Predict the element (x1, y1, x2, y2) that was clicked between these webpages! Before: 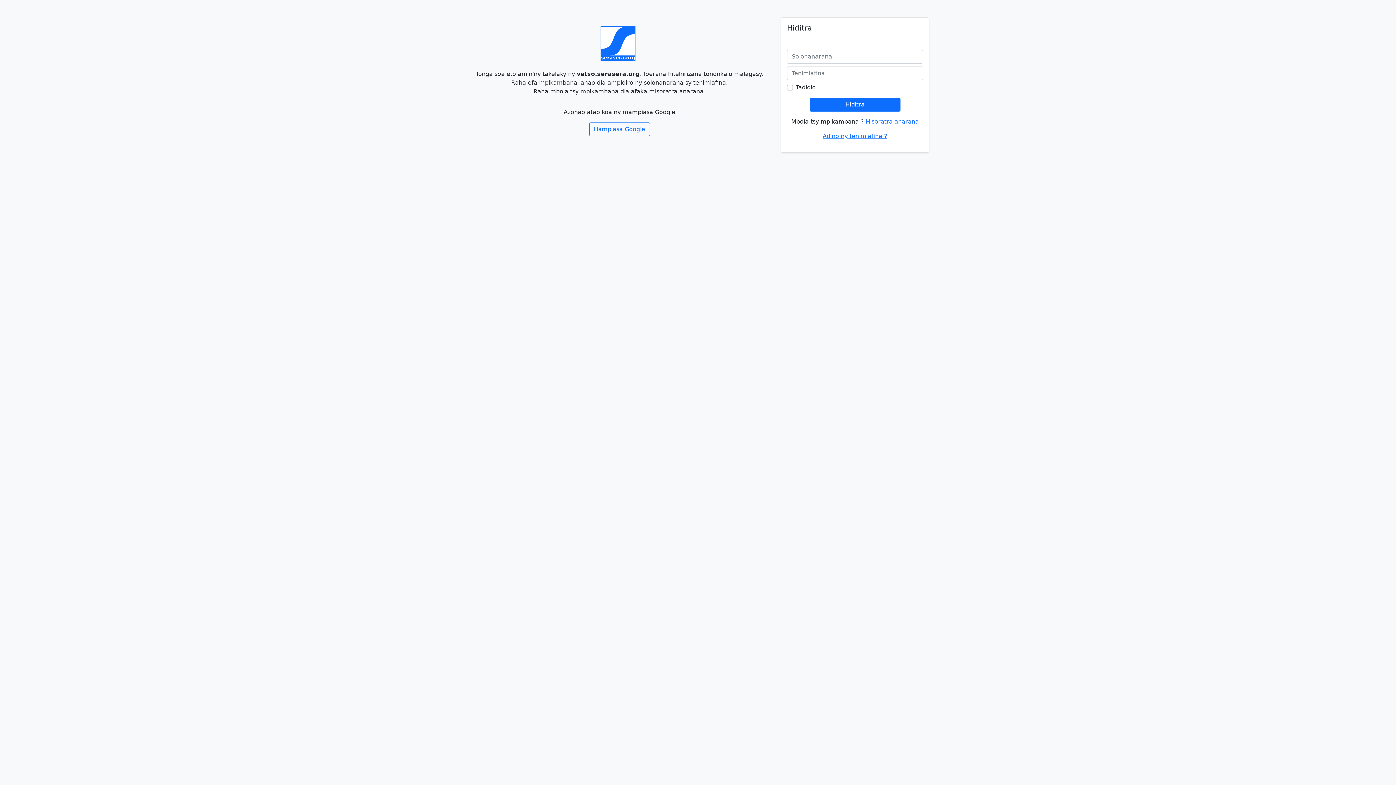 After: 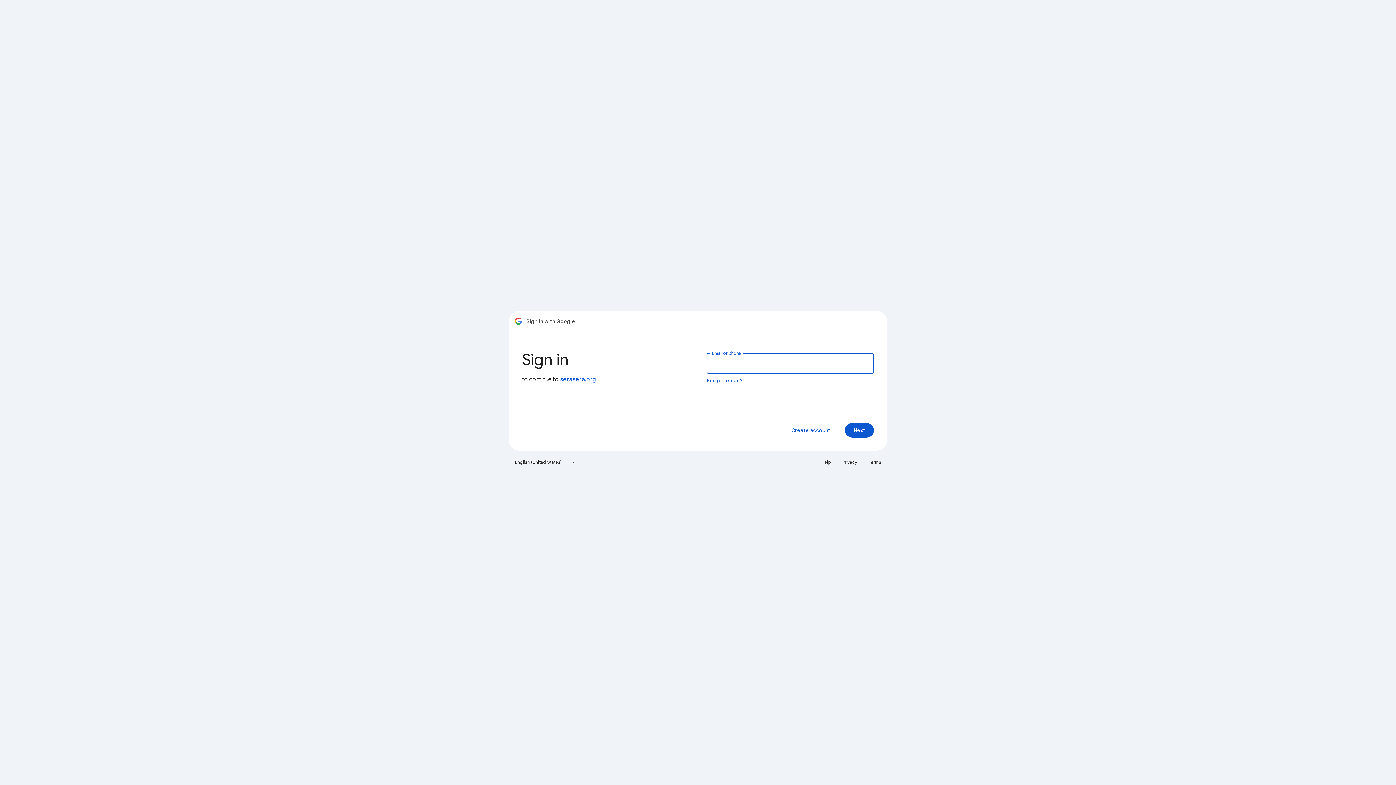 Action: label: Hampiasa Google bbox: (589, 122, 650, 136)